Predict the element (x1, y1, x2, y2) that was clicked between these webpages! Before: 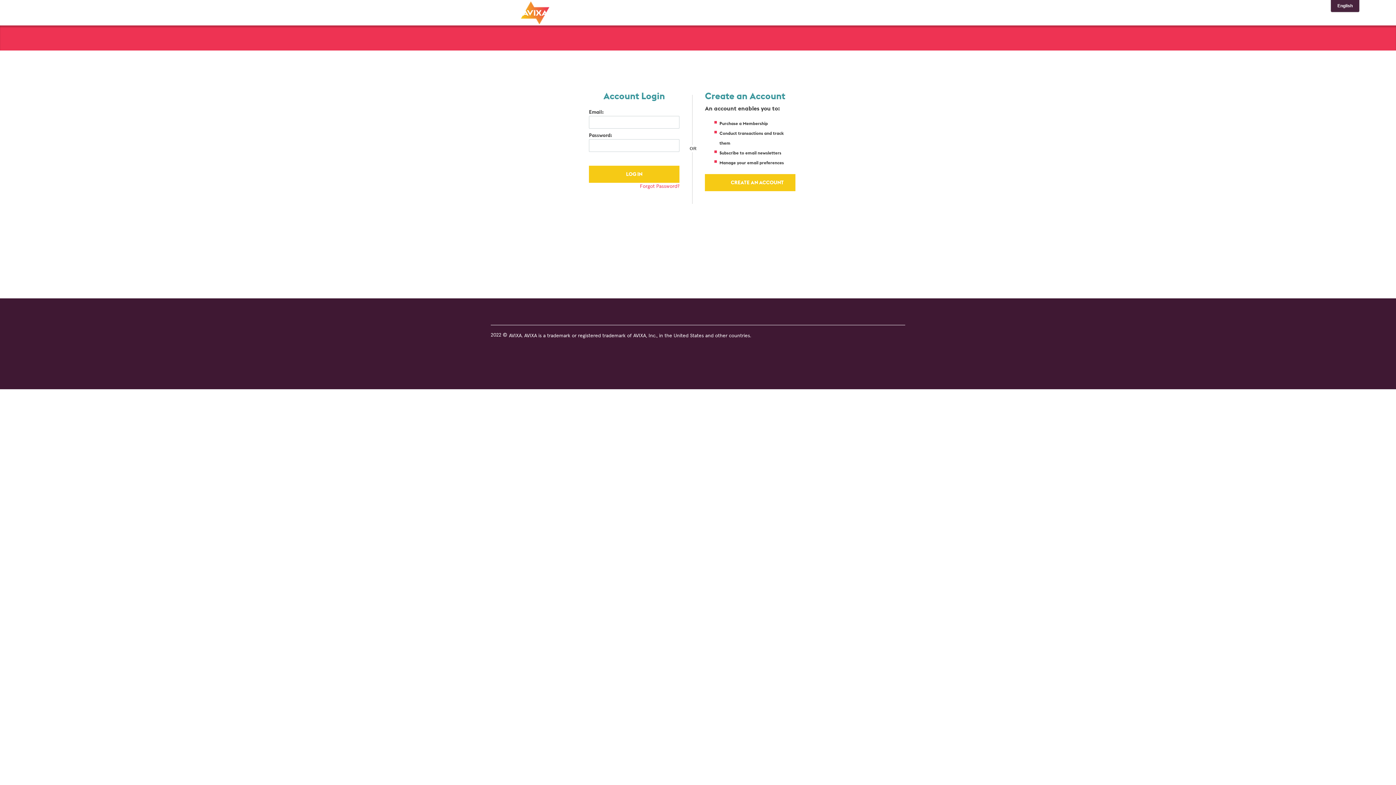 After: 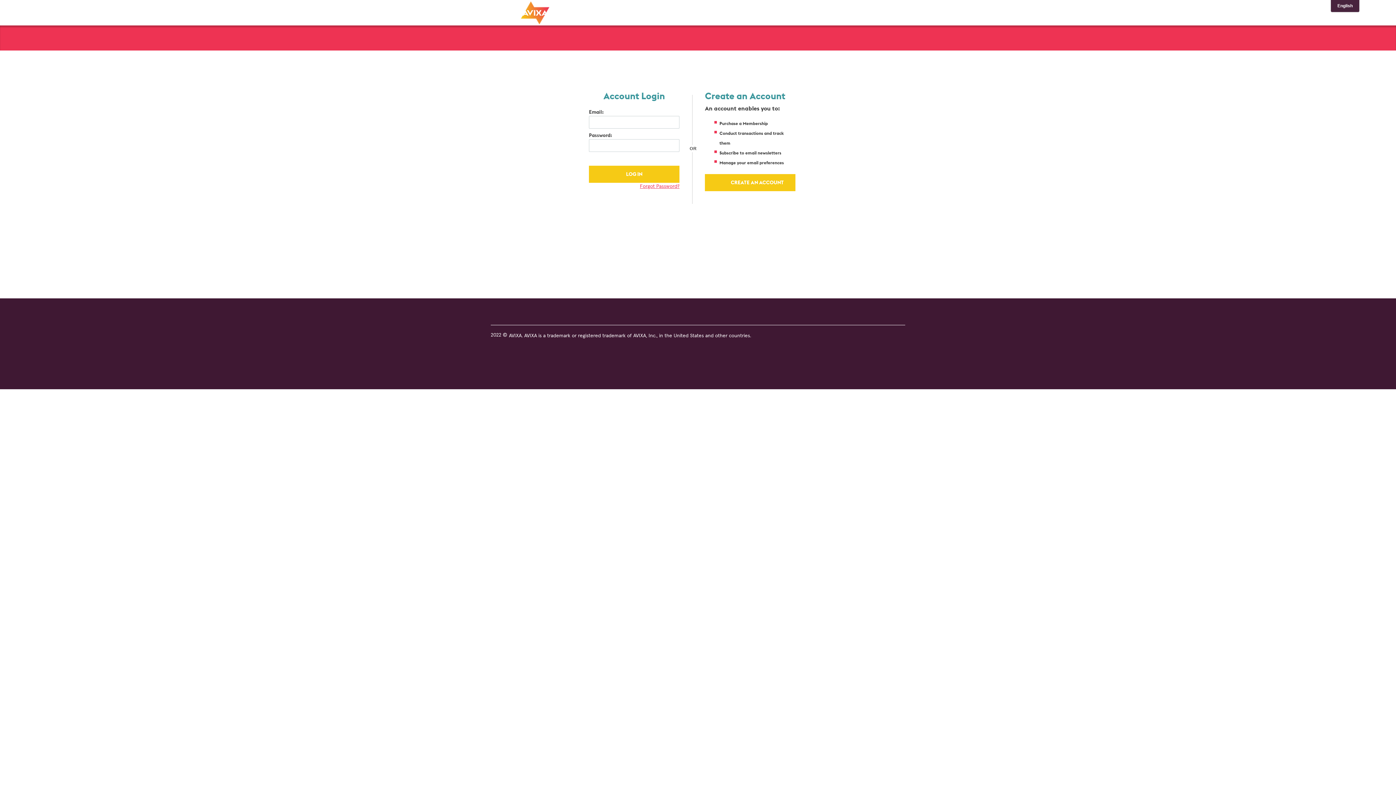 Action: label: Forgot Password? bbox: (640, 182, 679, 190)